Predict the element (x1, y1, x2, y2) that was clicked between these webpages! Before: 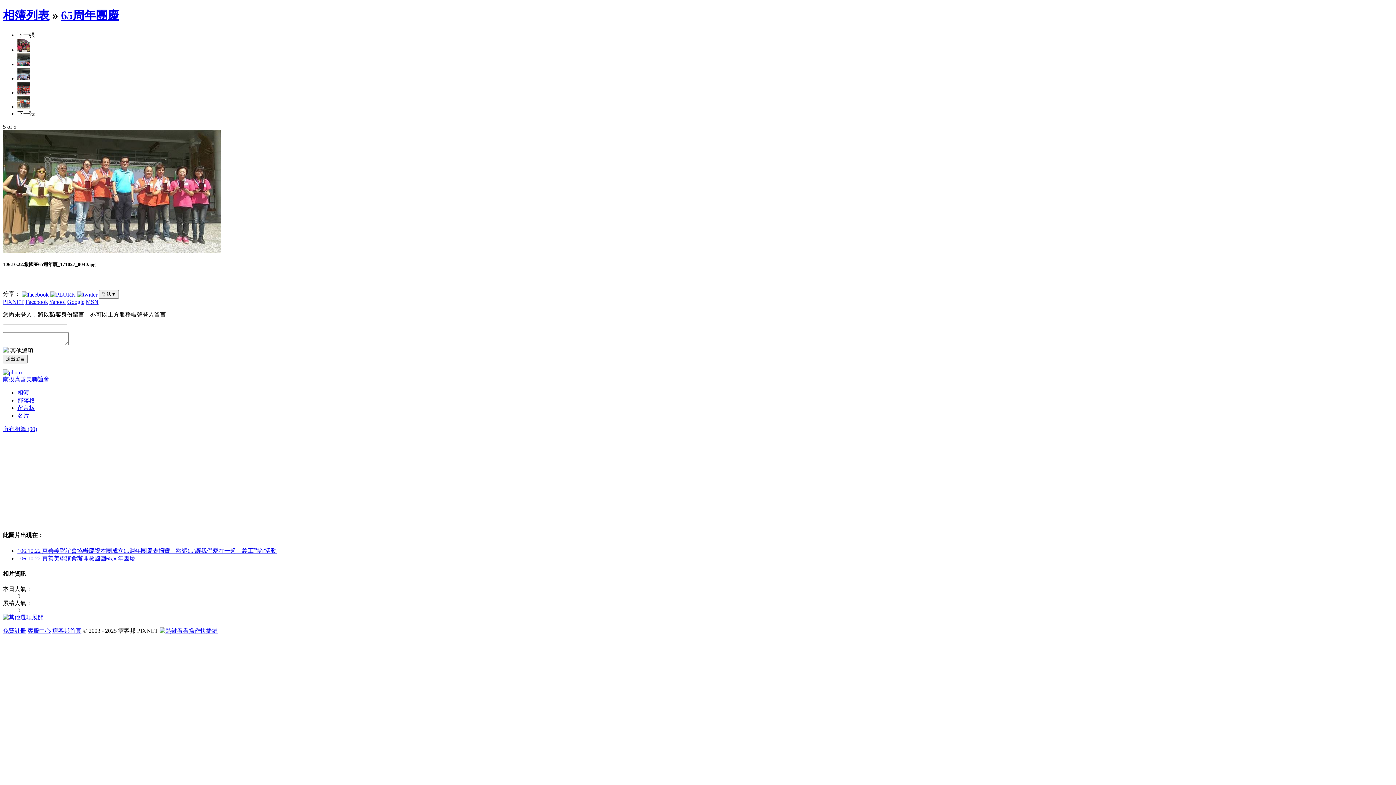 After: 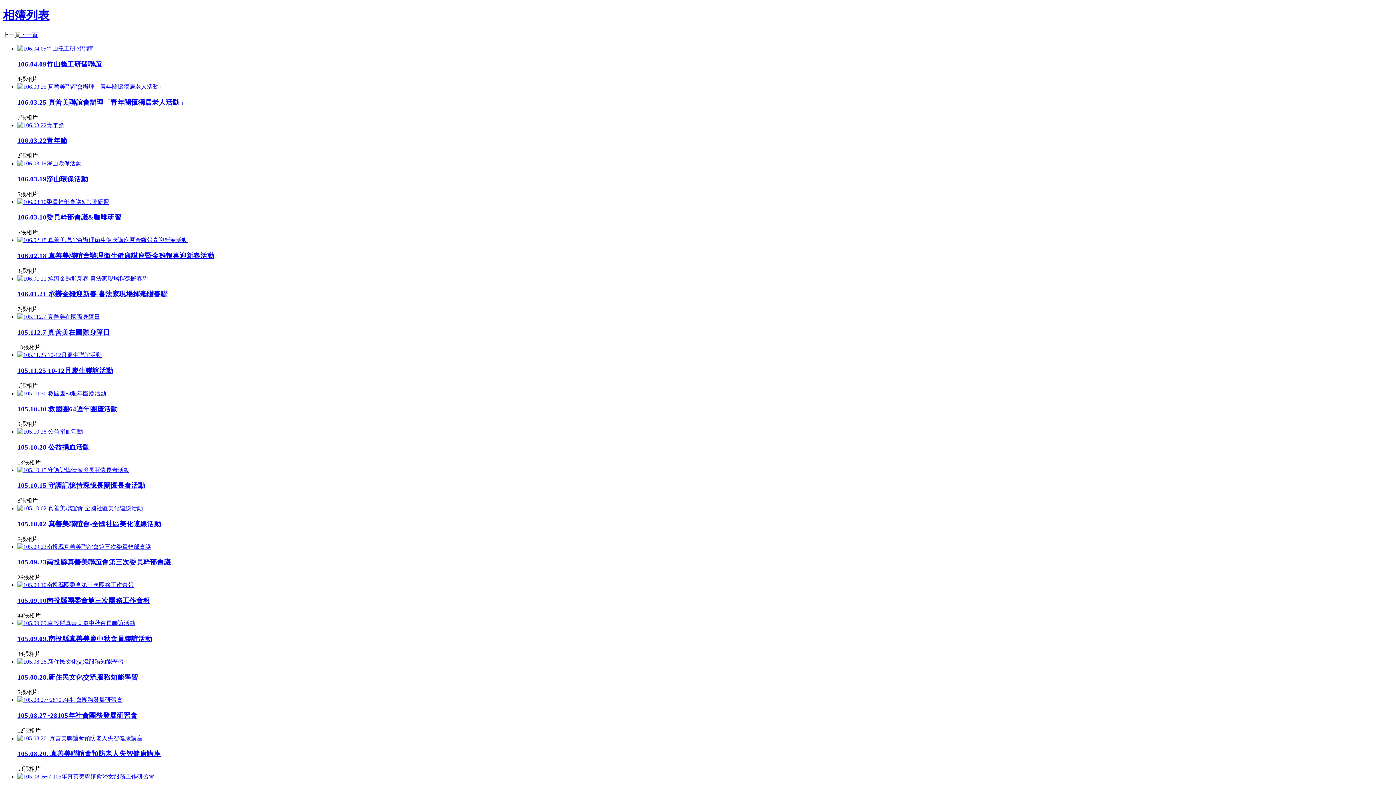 Action: label: 相簿列表 bbox: (2, 8, 49, 21)